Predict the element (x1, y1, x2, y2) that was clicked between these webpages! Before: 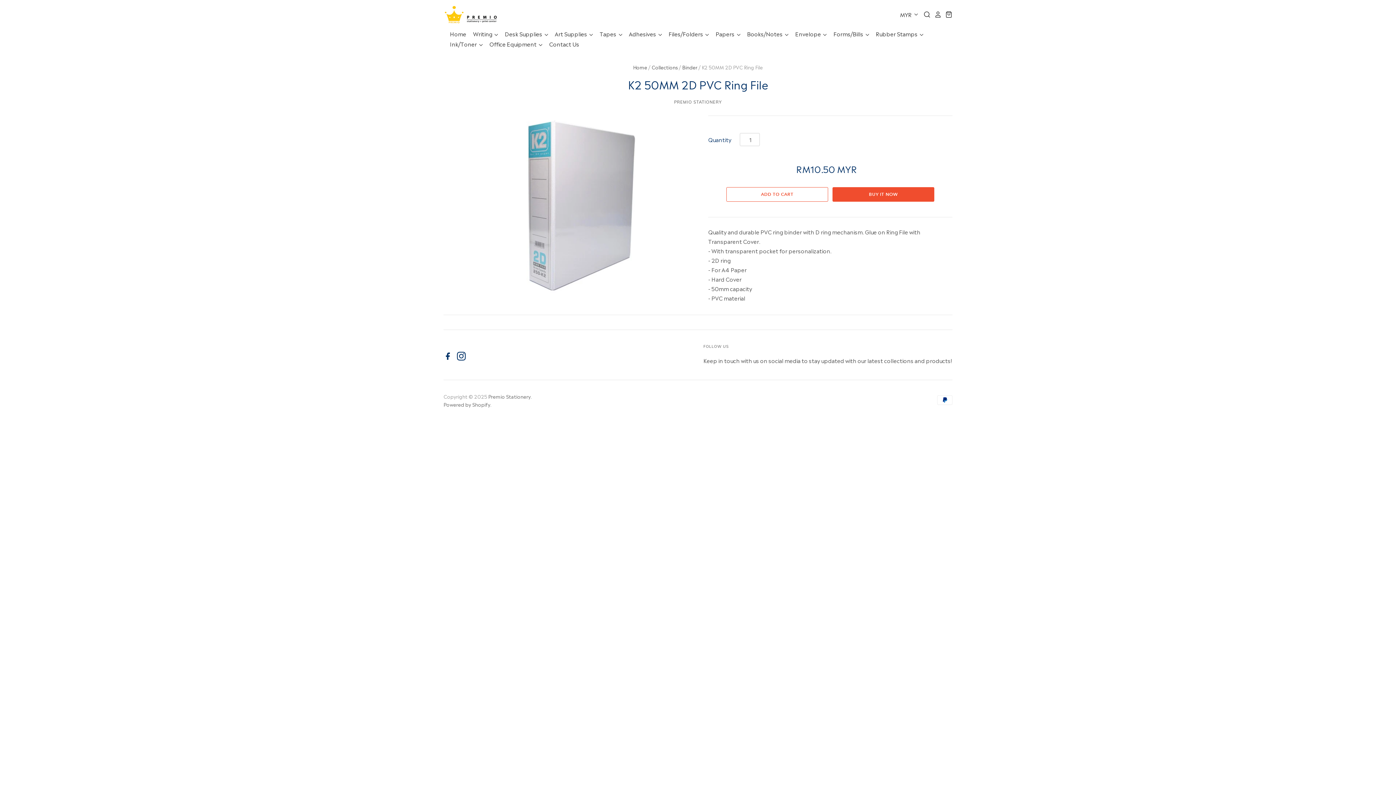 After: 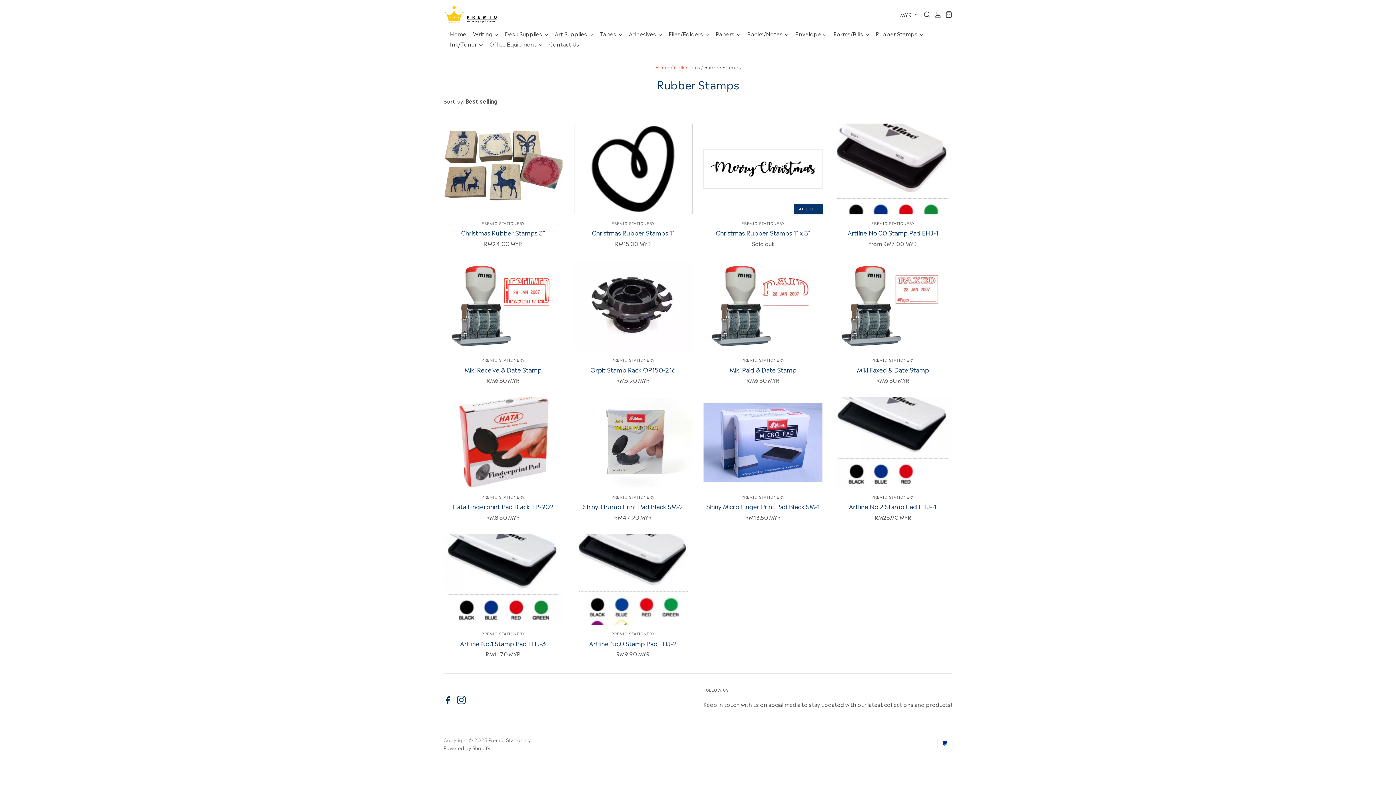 Action: label: Rubber Stamps  bbox: (869, 28, 925, 38)